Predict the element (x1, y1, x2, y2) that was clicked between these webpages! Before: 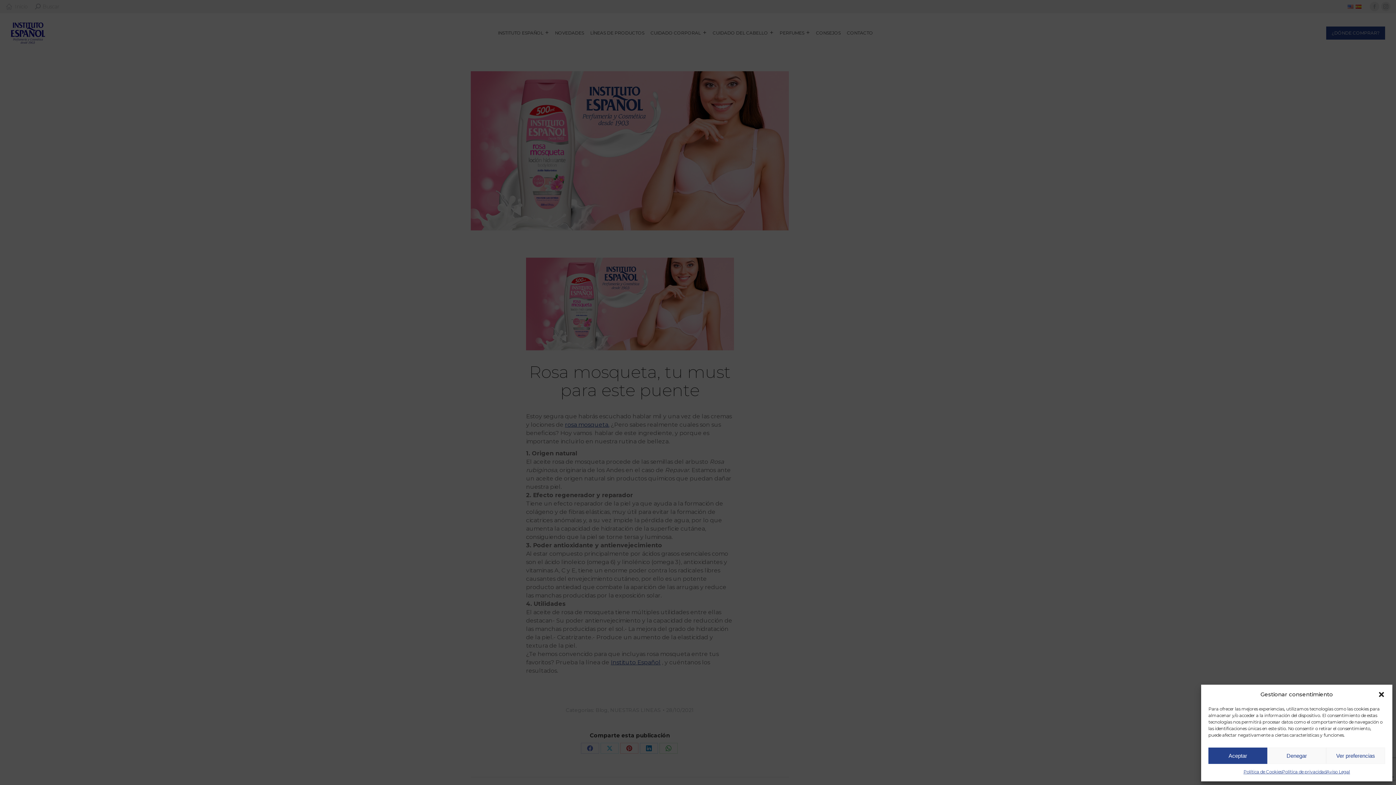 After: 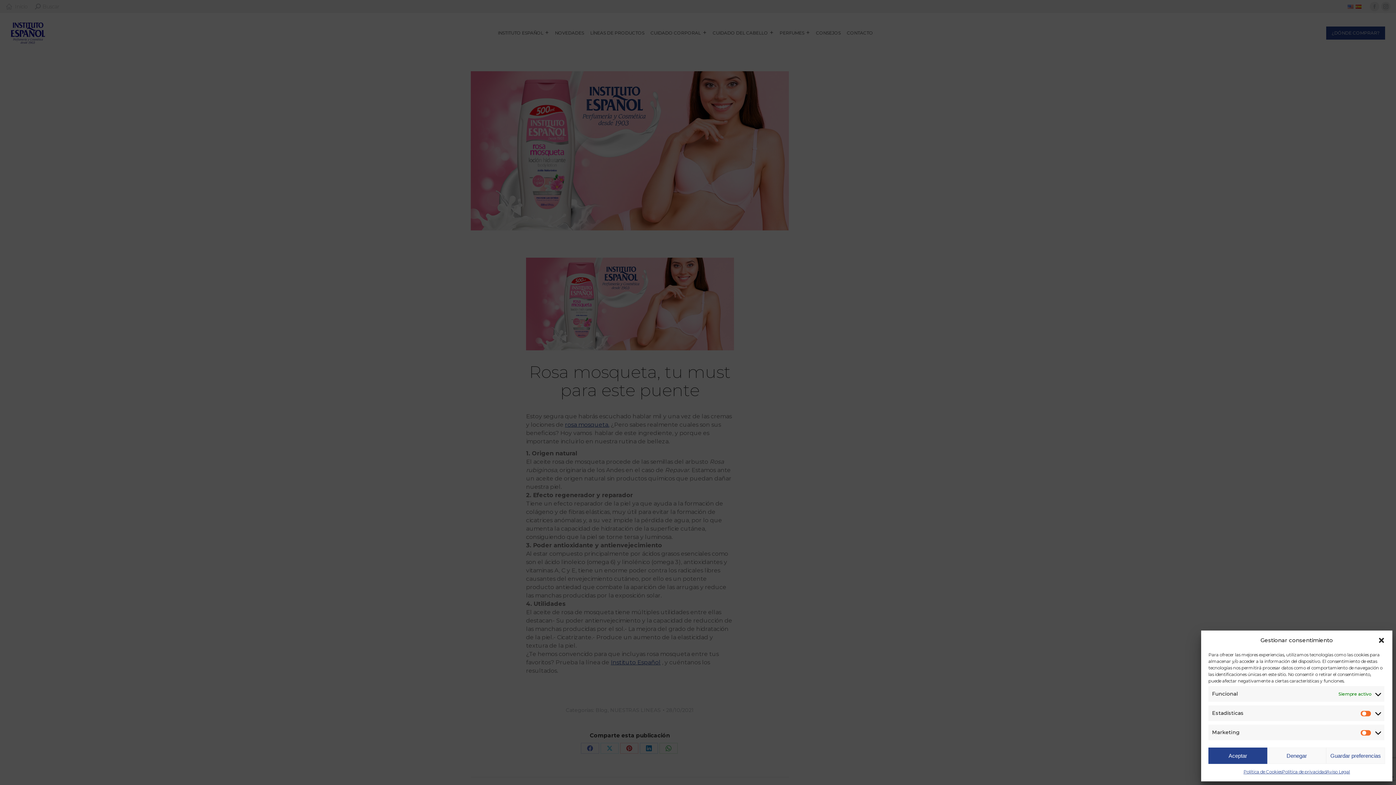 Action: bbox: (1326, 748, 1385, 764) label: Ver preferencias